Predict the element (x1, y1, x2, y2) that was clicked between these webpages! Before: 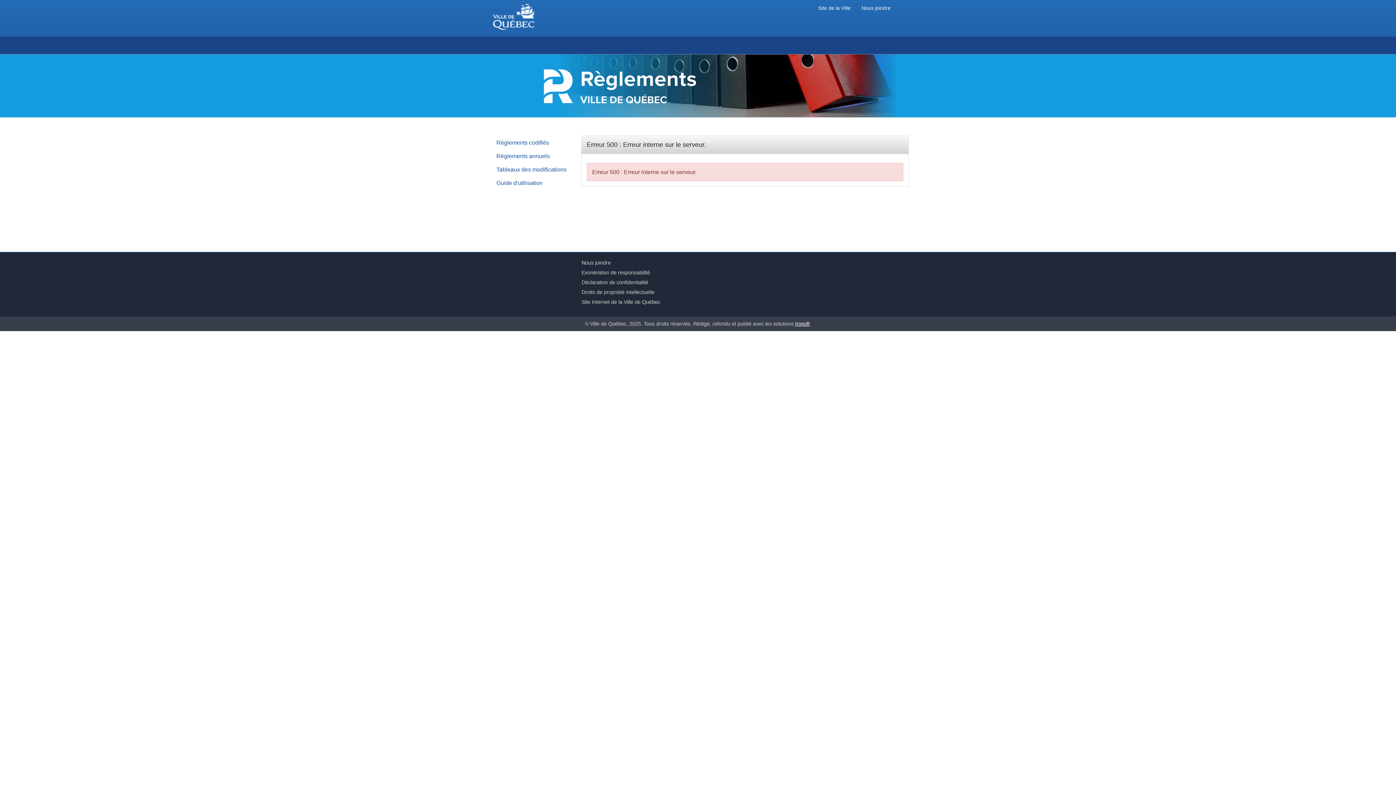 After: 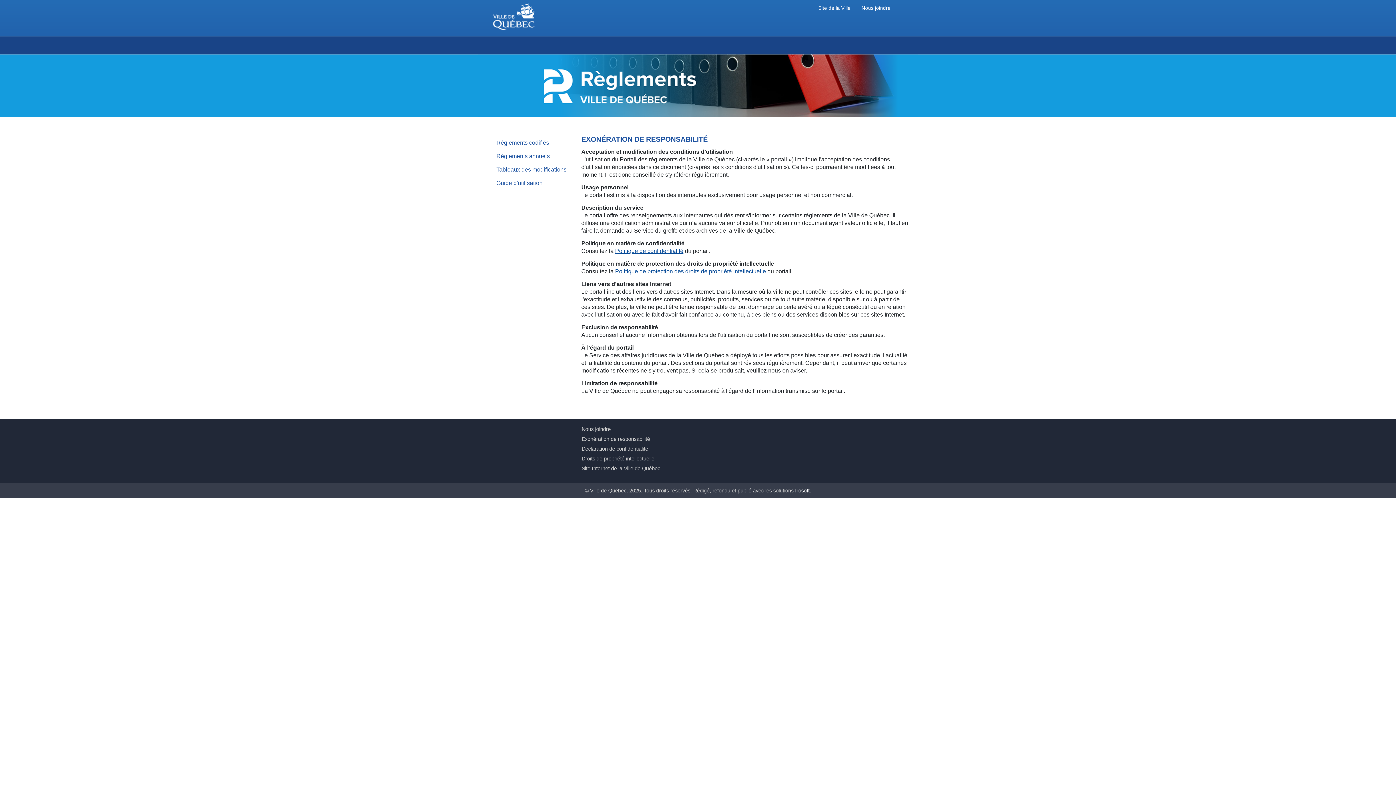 Action: label: Exonération de responsabilité bbox: (581, 267, 909, 277)